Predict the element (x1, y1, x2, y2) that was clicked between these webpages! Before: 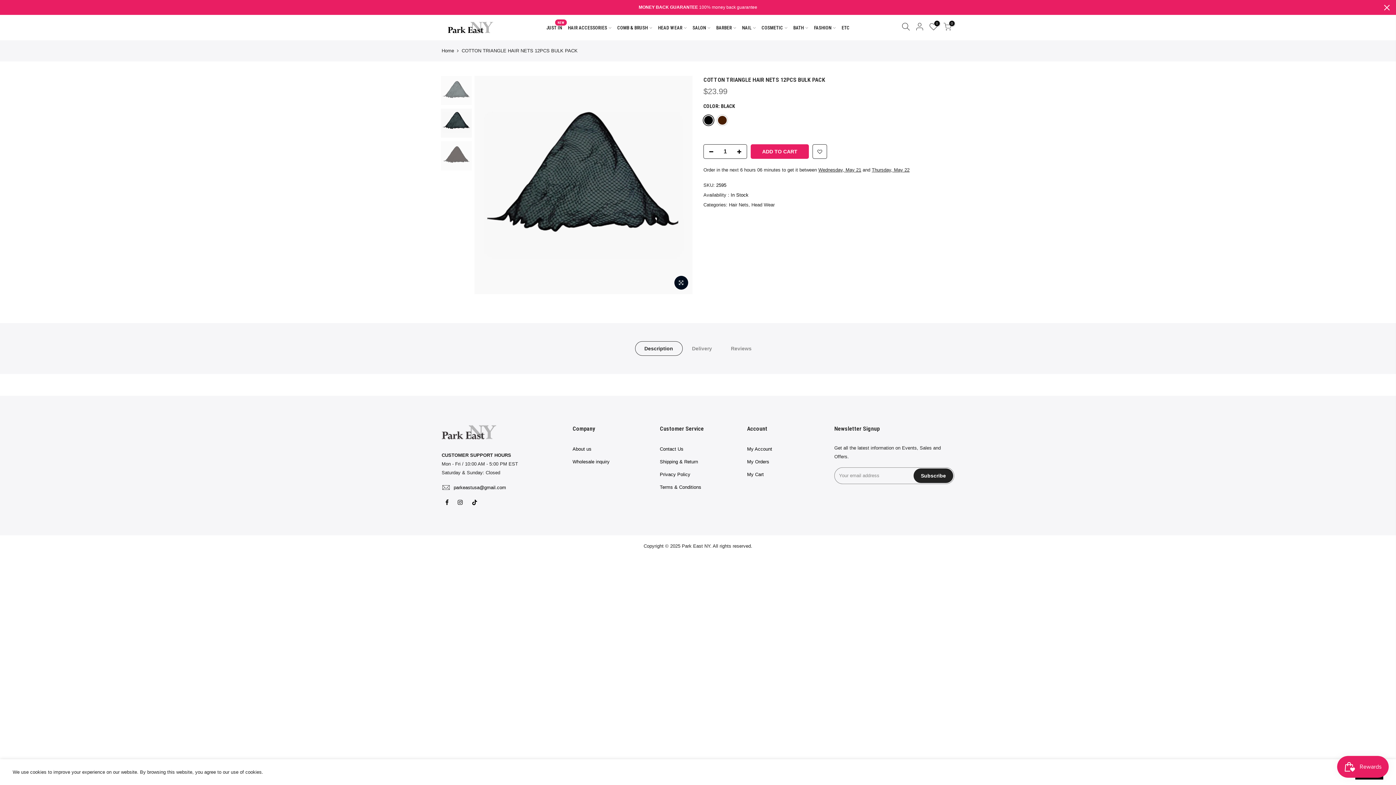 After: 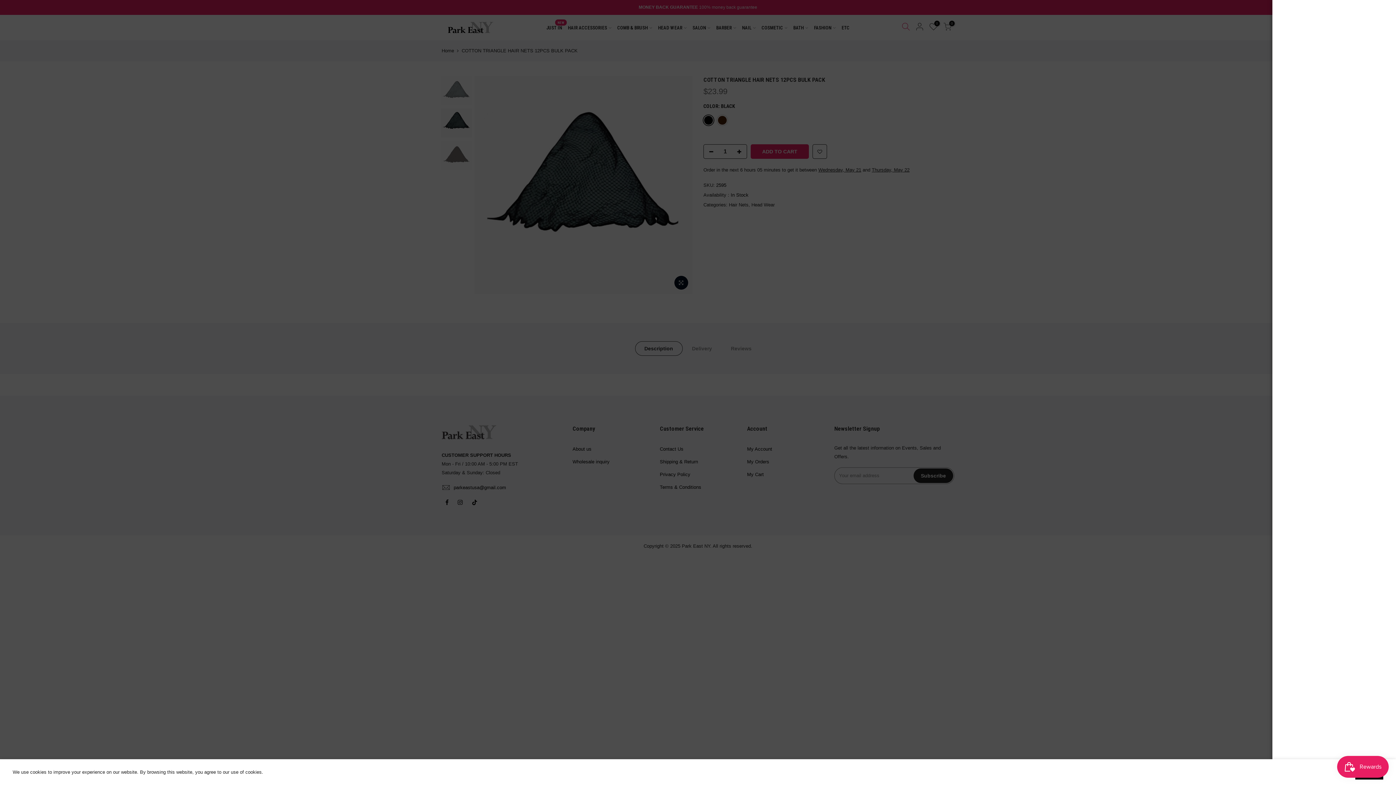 Action: bbox: (899, 22, 913, 32)